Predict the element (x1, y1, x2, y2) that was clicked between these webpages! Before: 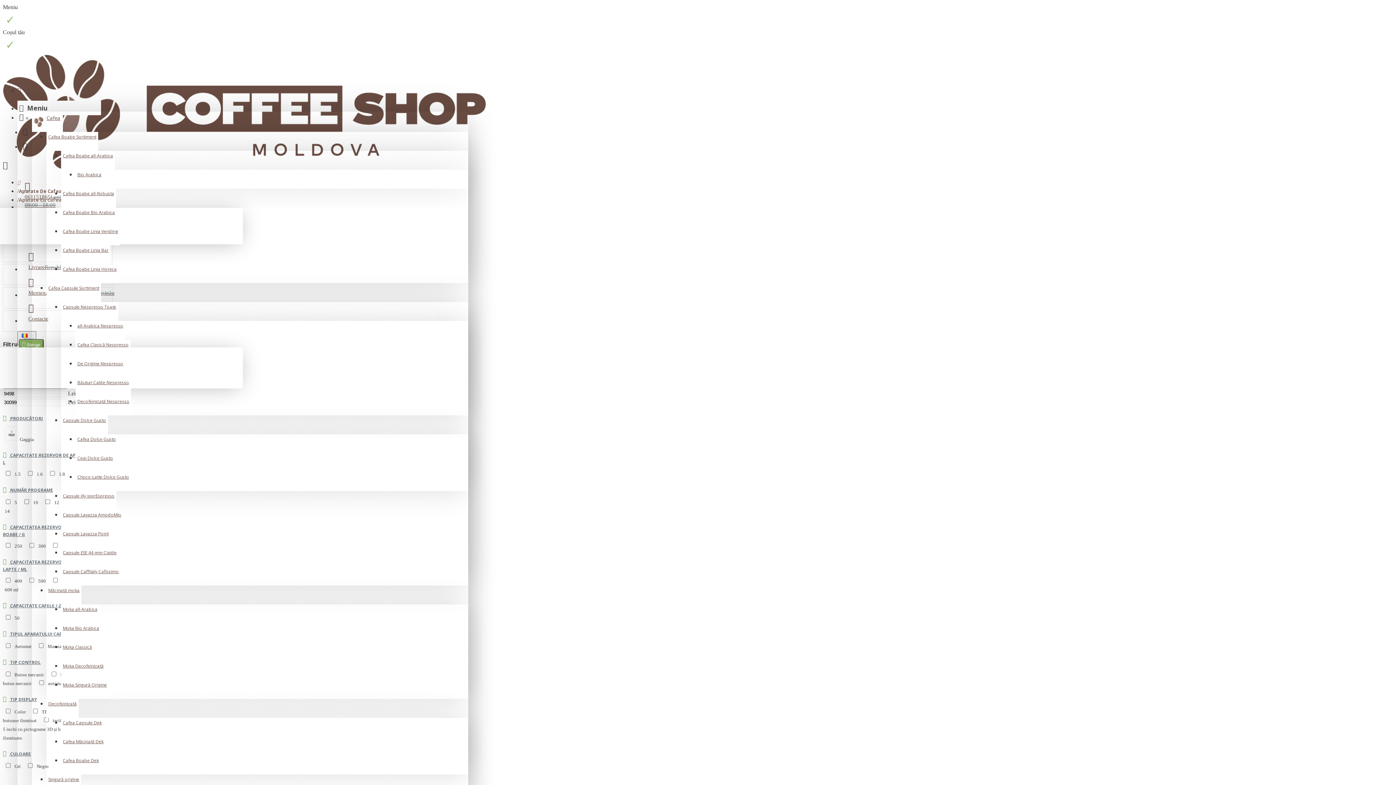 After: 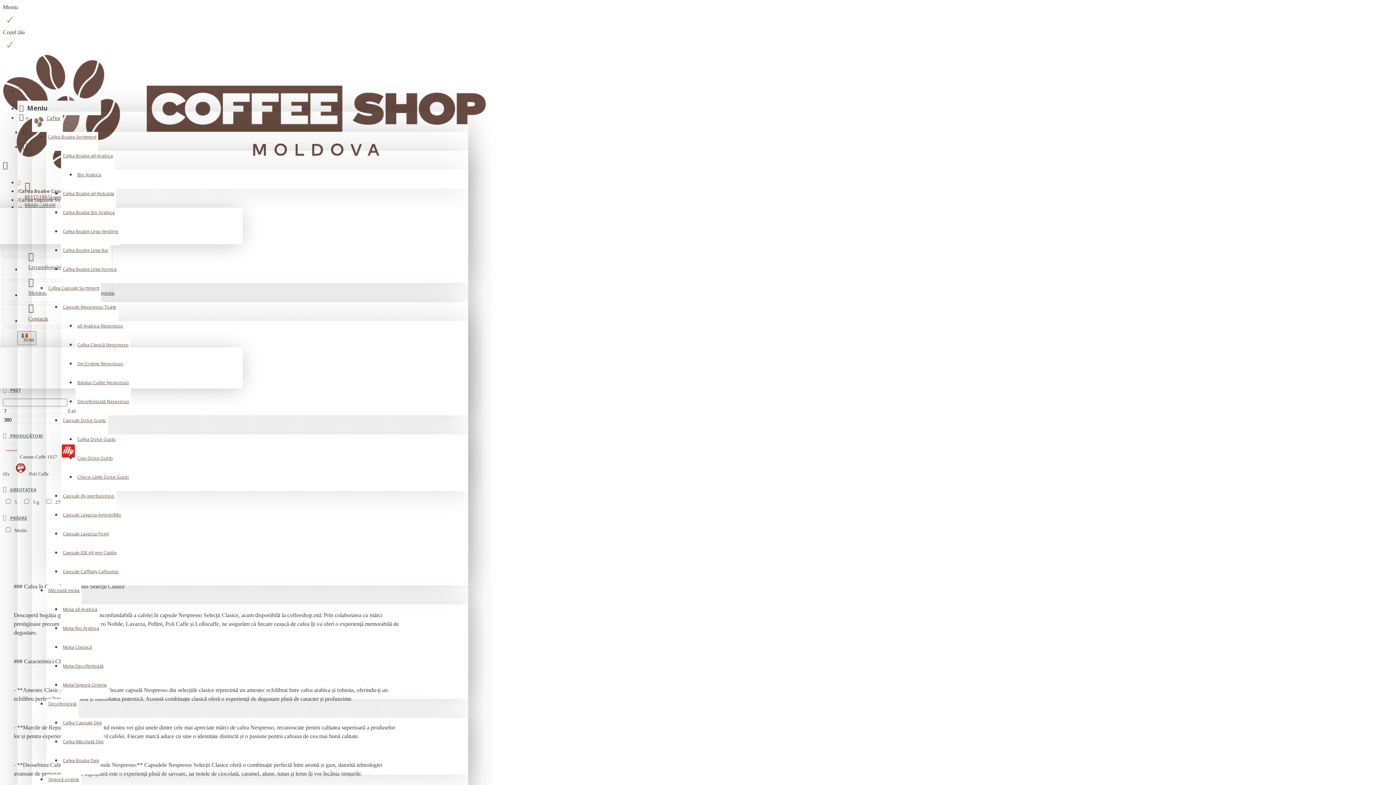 Action: label: Cafea Clasică Nespresso bbox: (75, 340, 130, 358)